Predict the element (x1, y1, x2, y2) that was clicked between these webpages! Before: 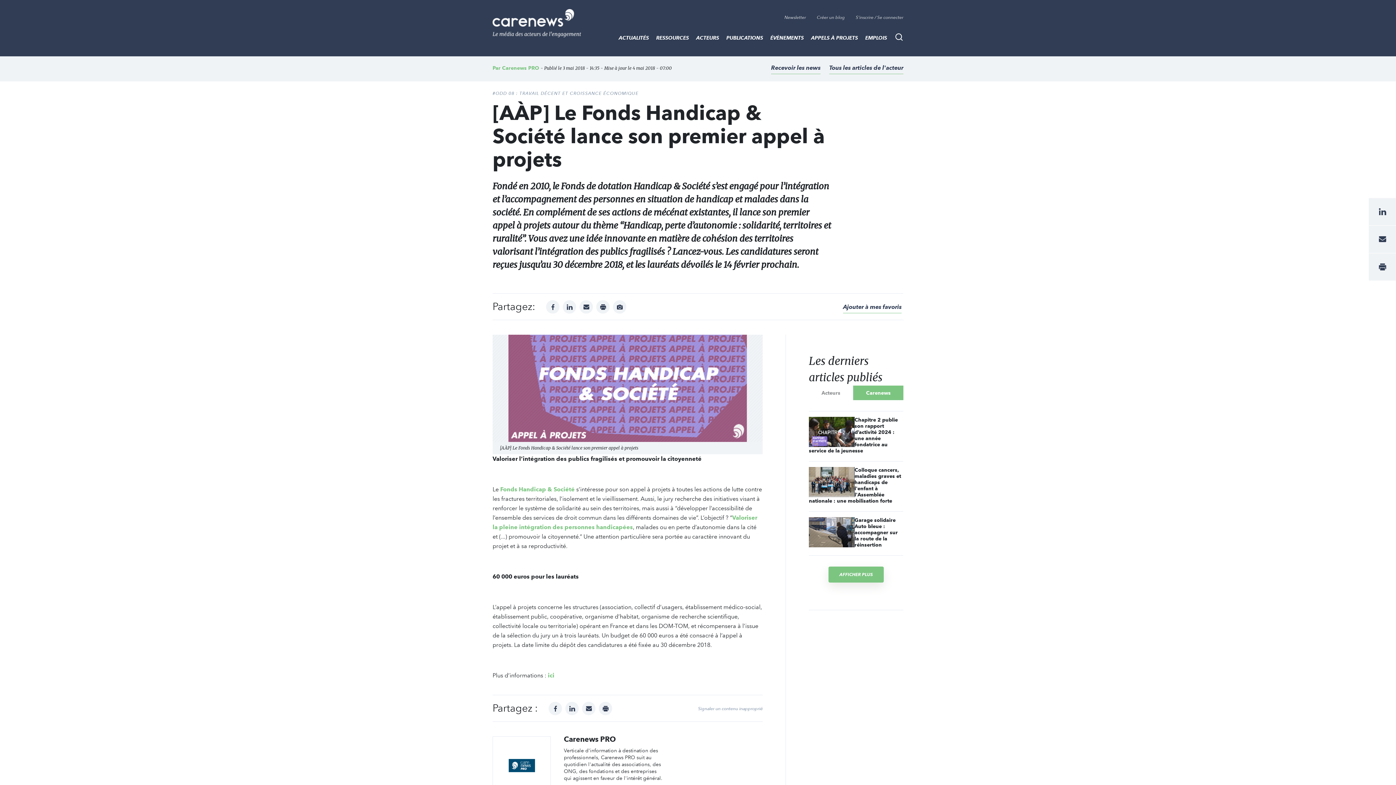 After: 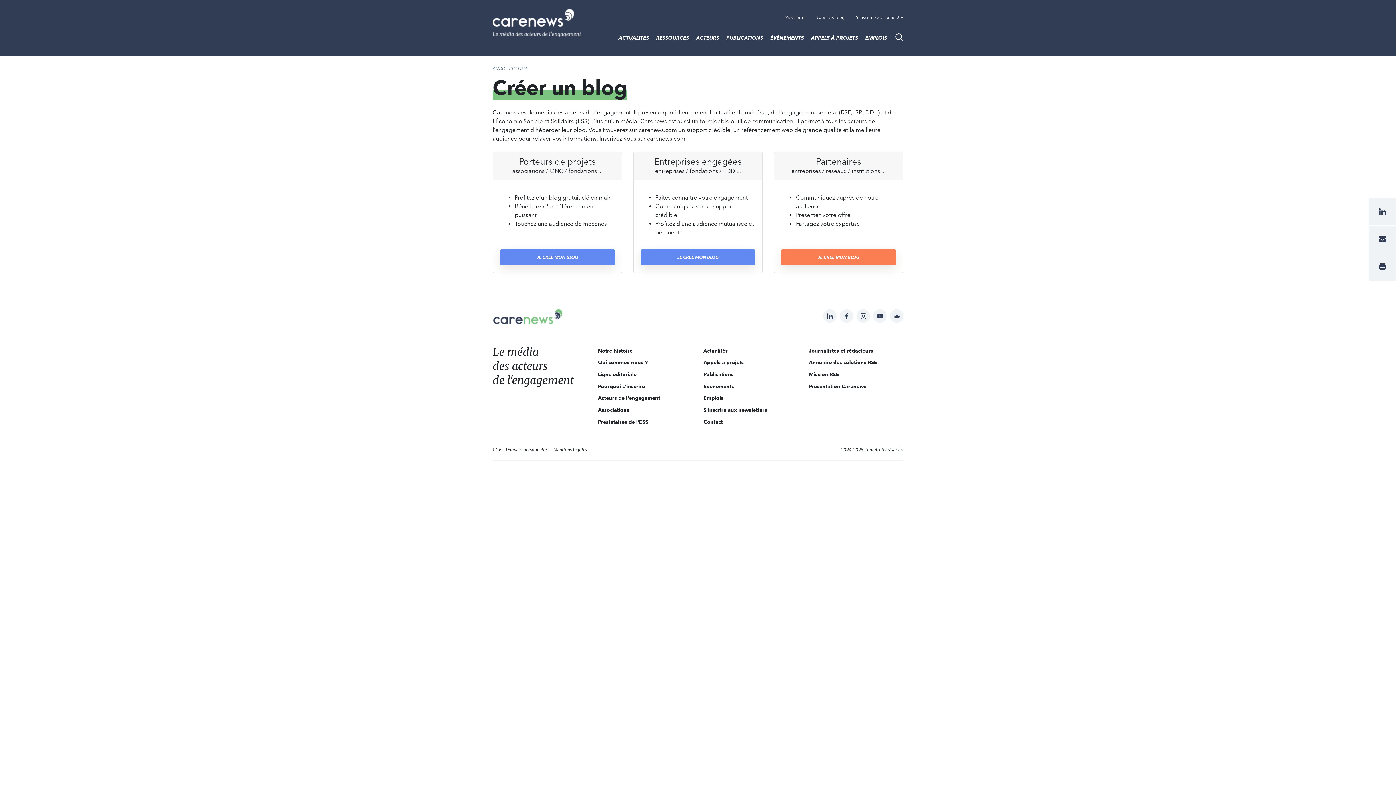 Action: label: Créer un blog bbox: (811, 11, 850, 23)